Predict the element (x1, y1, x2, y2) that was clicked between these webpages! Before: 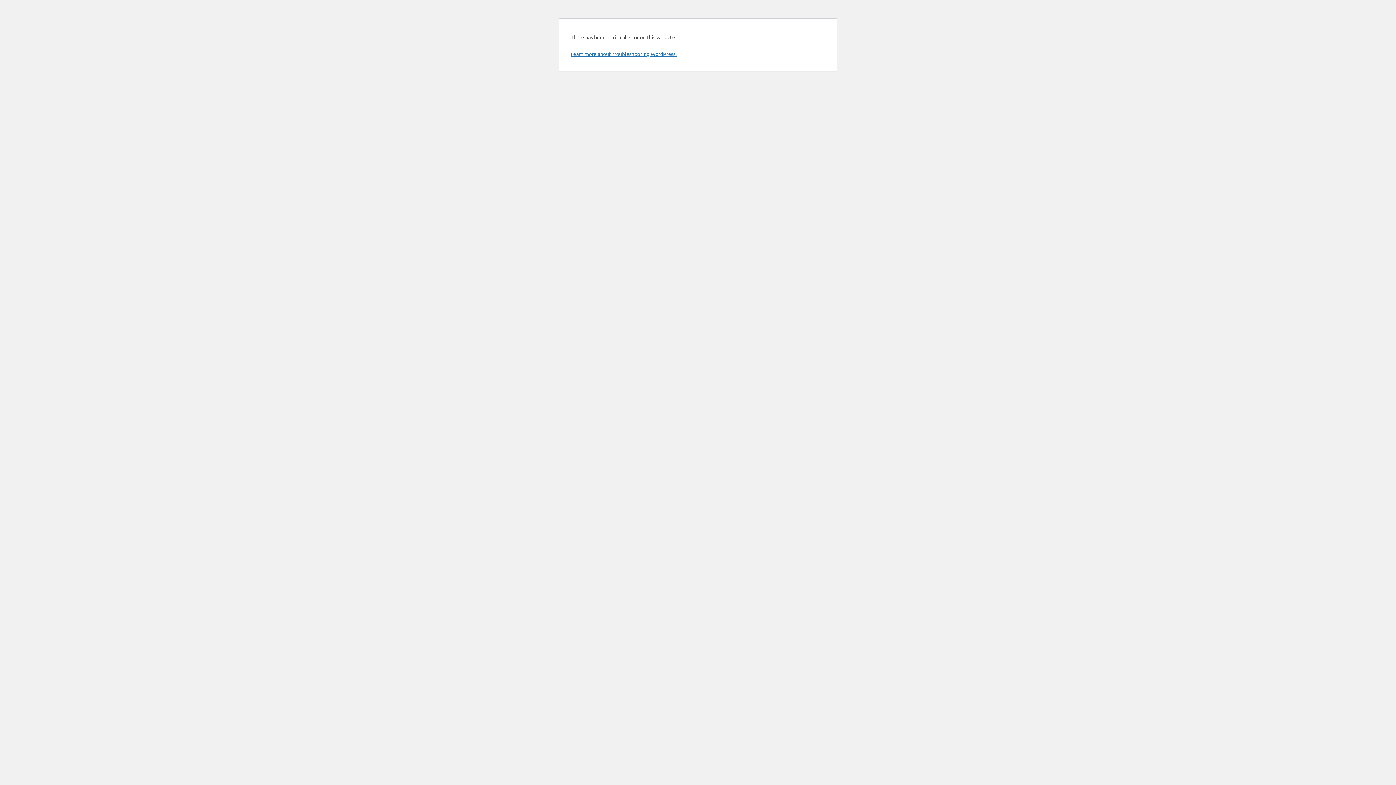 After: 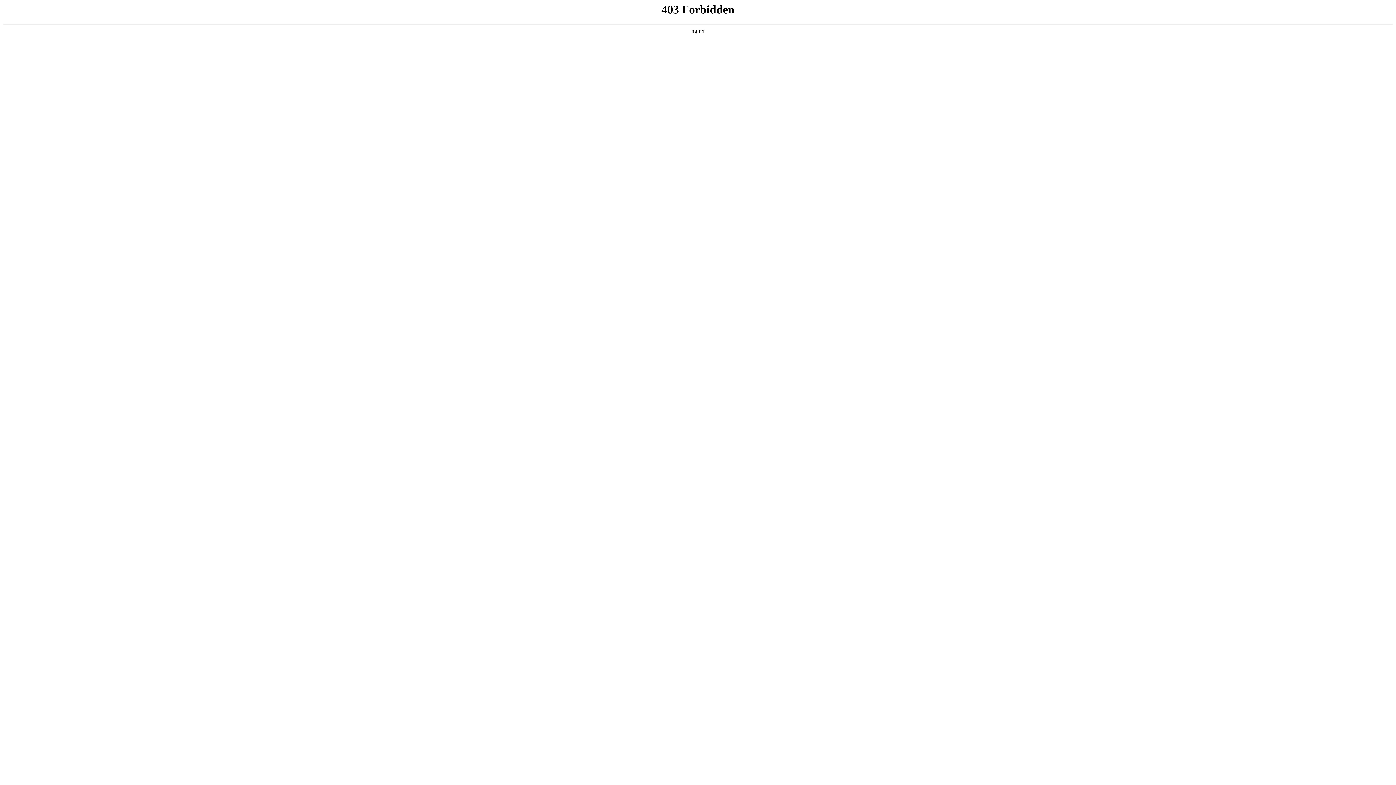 Action: bbox: (570, 50, 676, 57) label: Learn more about troubleshooting WordPress.